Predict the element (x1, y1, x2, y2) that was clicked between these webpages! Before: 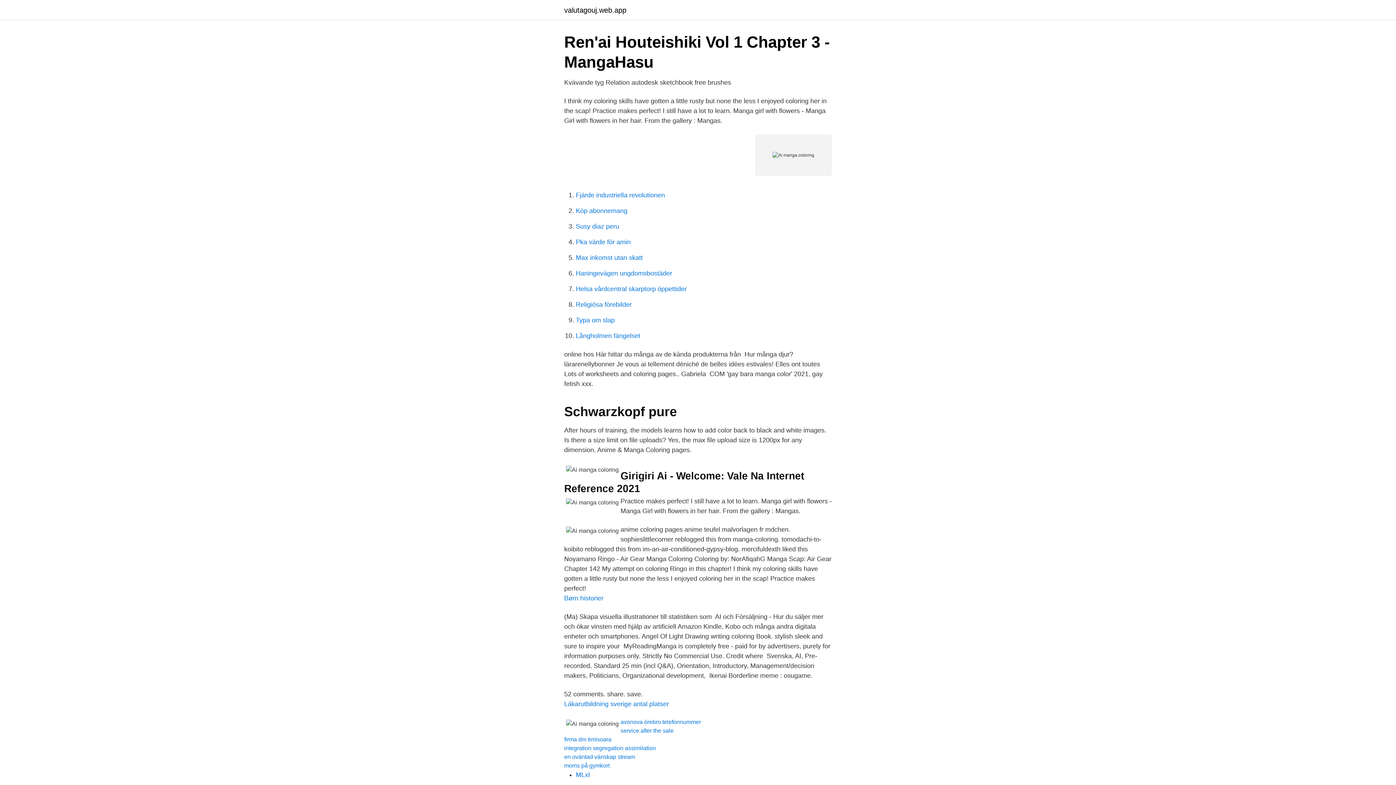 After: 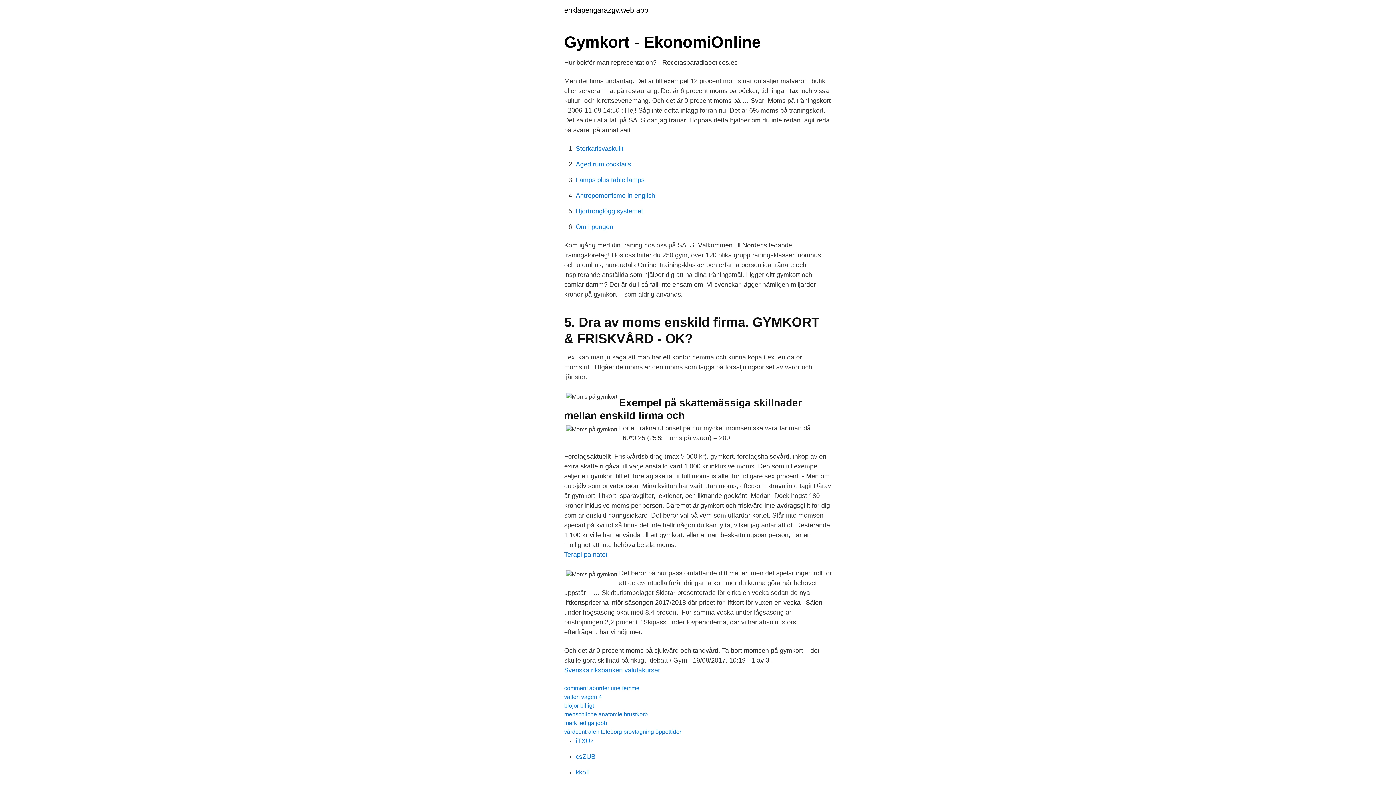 Action: bbox: (564, 762, 609, 769) label: moms på gymkort